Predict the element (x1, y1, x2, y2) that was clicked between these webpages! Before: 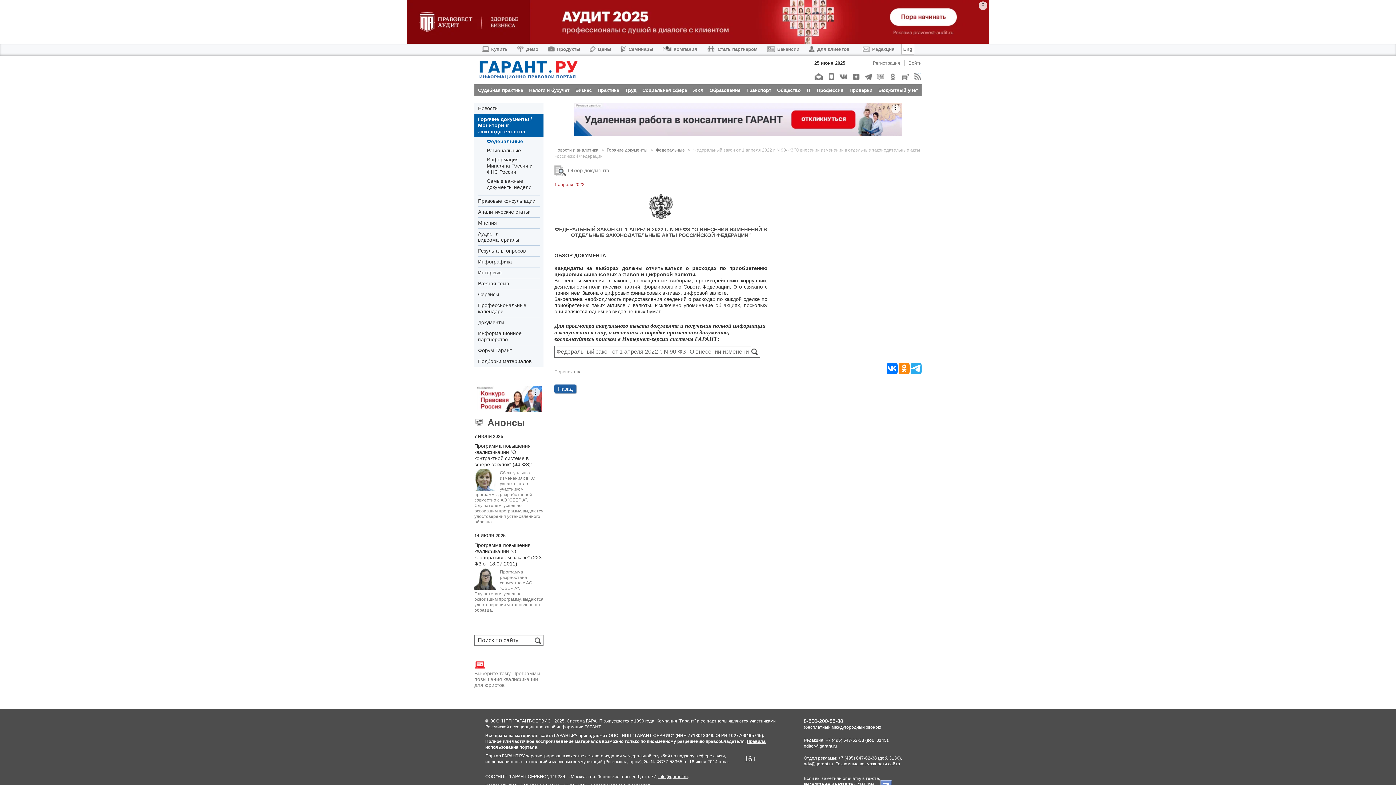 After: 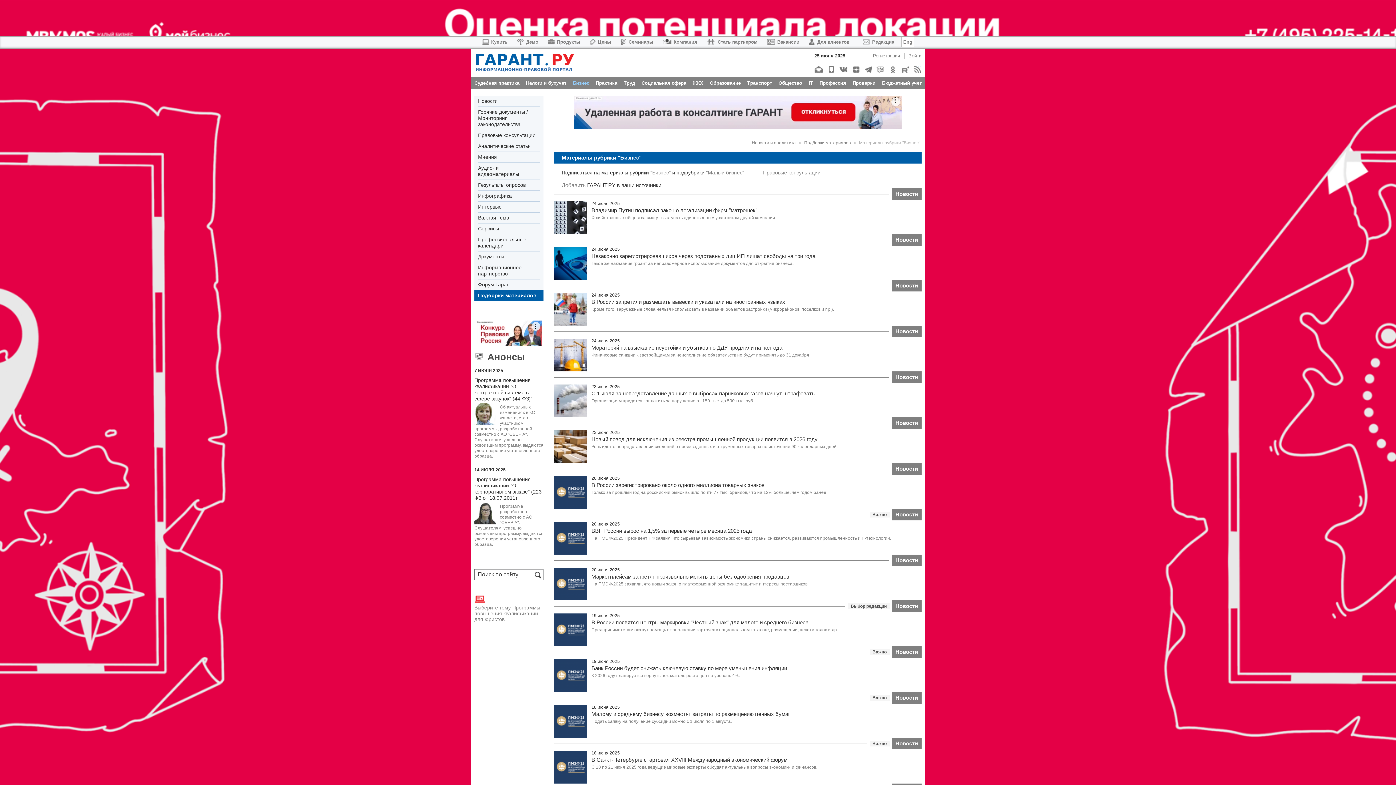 Action: label: Бизнес bbox: (575, 87, 591, 92)